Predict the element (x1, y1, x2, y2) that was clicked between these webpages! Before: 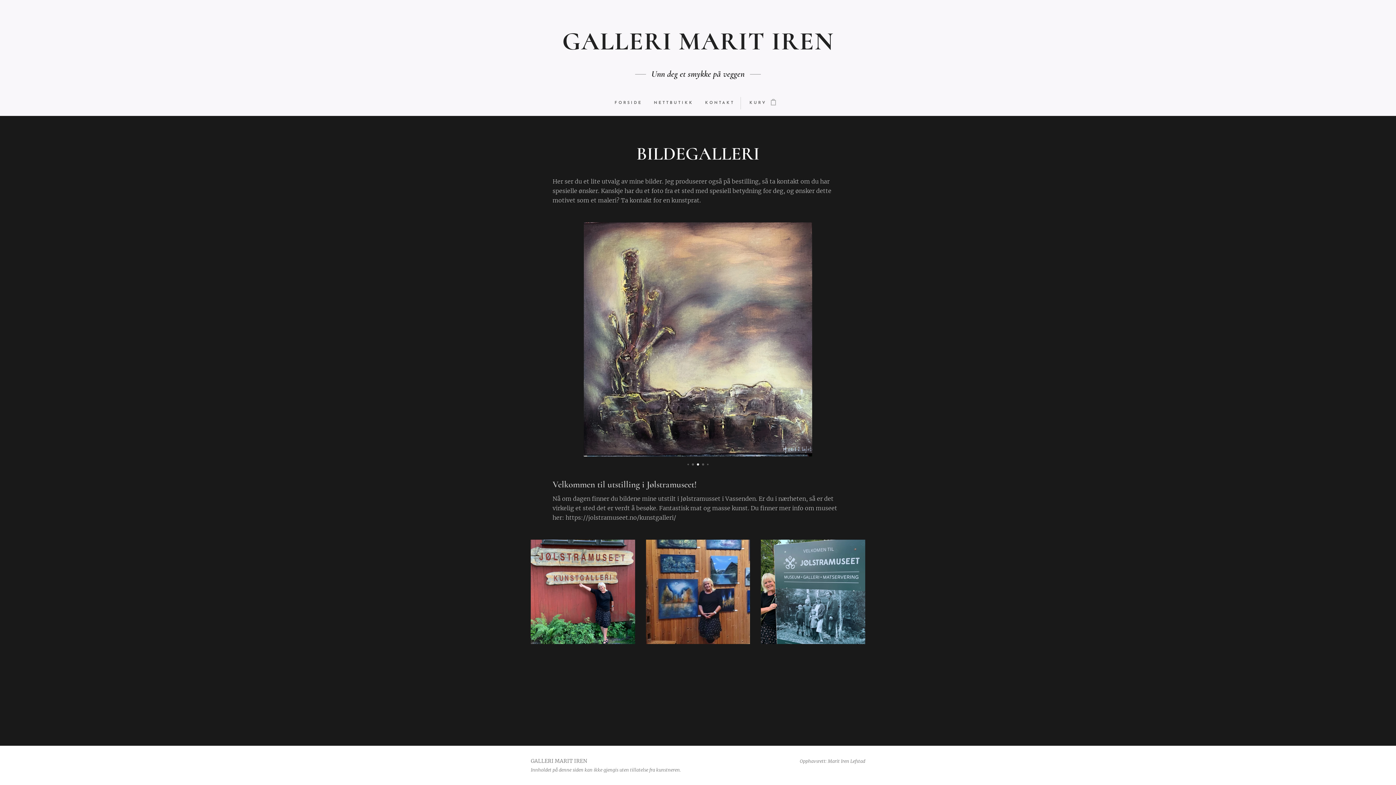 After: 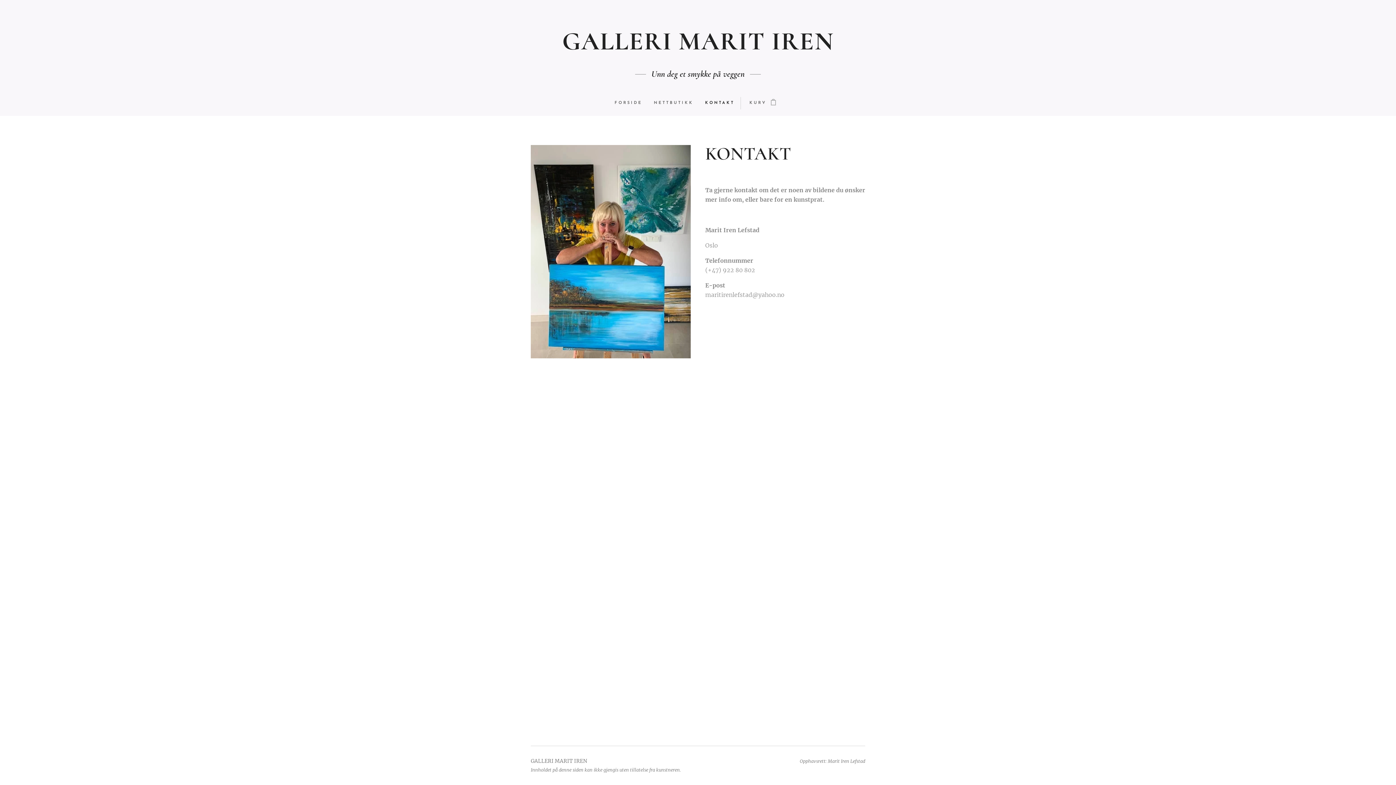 Action: label: KONTAKT bbox: (699, 94, 740, 112)